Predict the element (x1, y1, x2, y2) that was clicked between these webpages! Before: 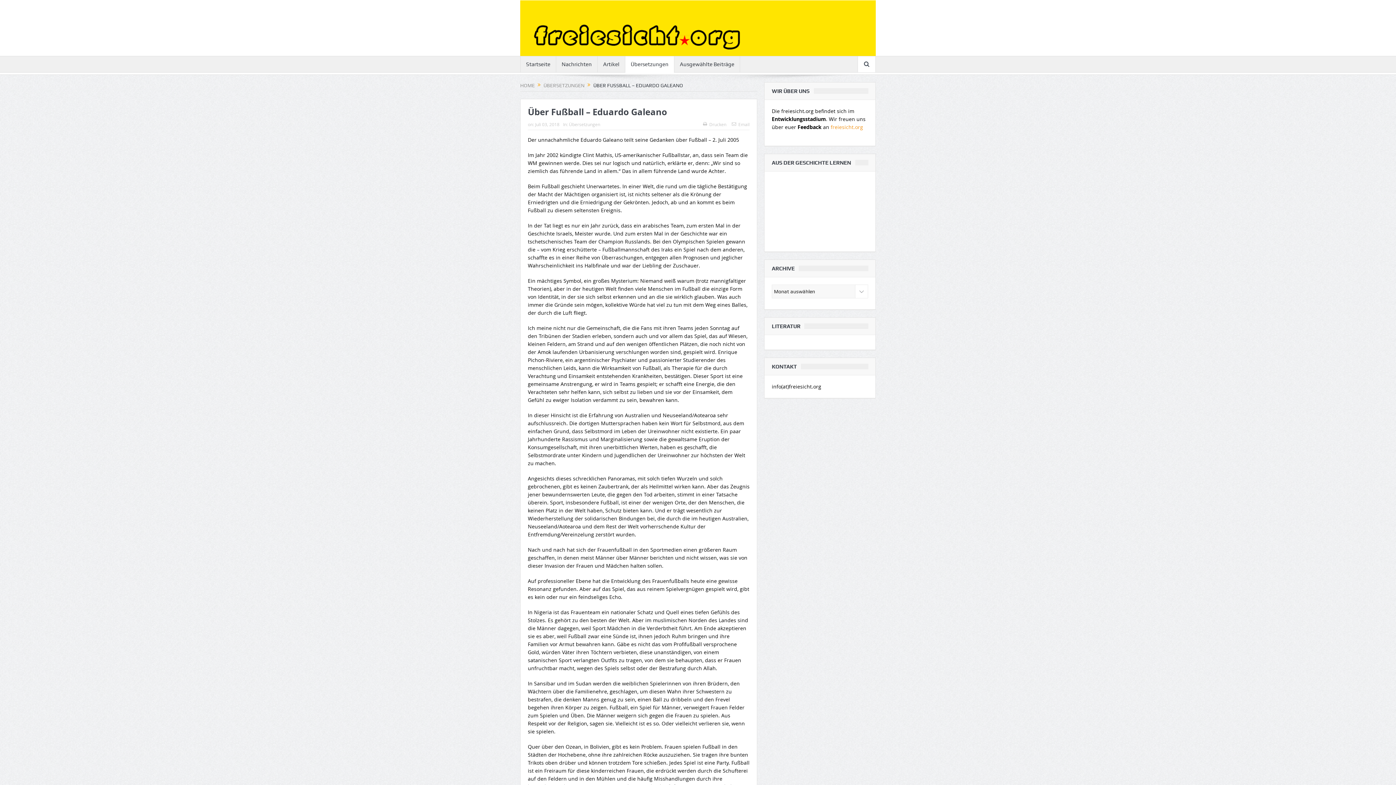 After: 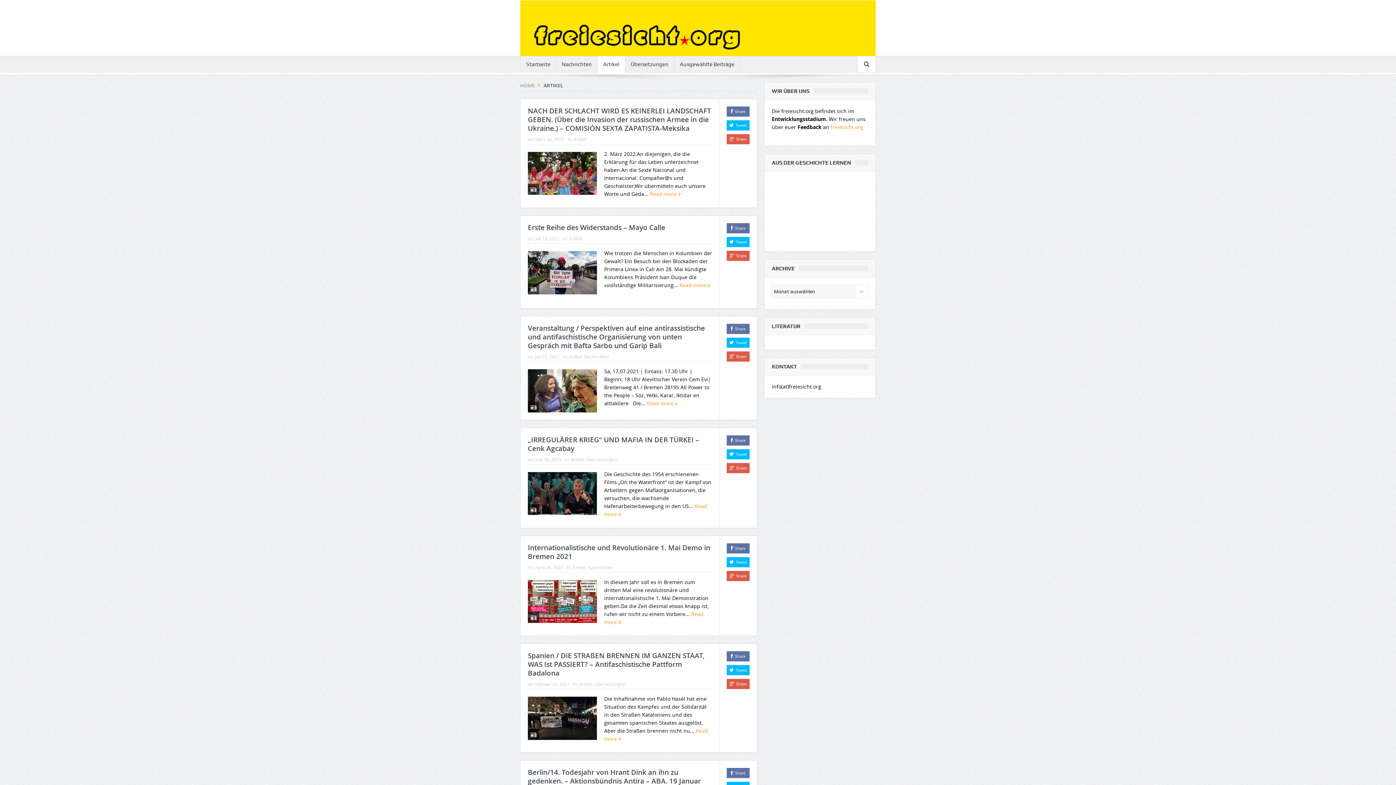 Action: label: Artikel bbox: (597, 56, 625, 72)